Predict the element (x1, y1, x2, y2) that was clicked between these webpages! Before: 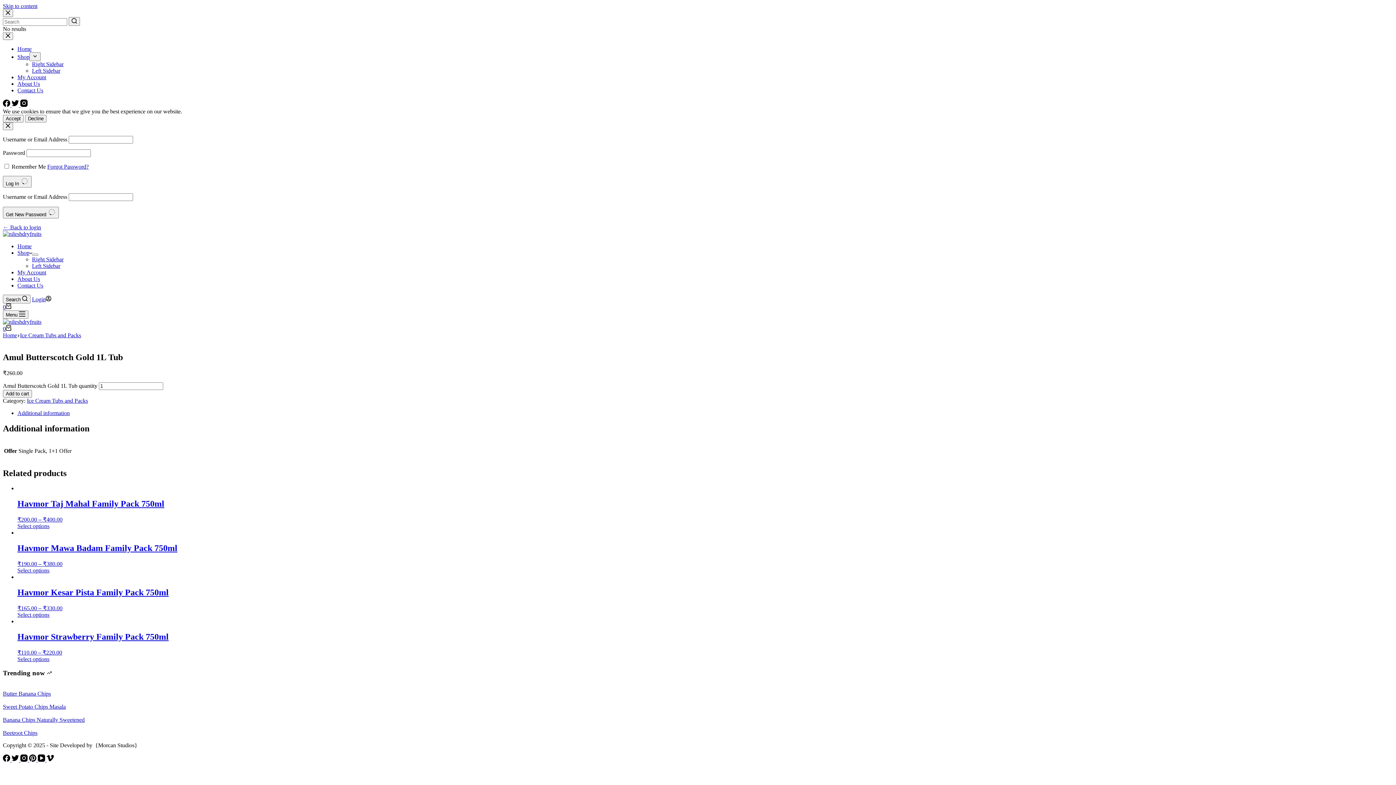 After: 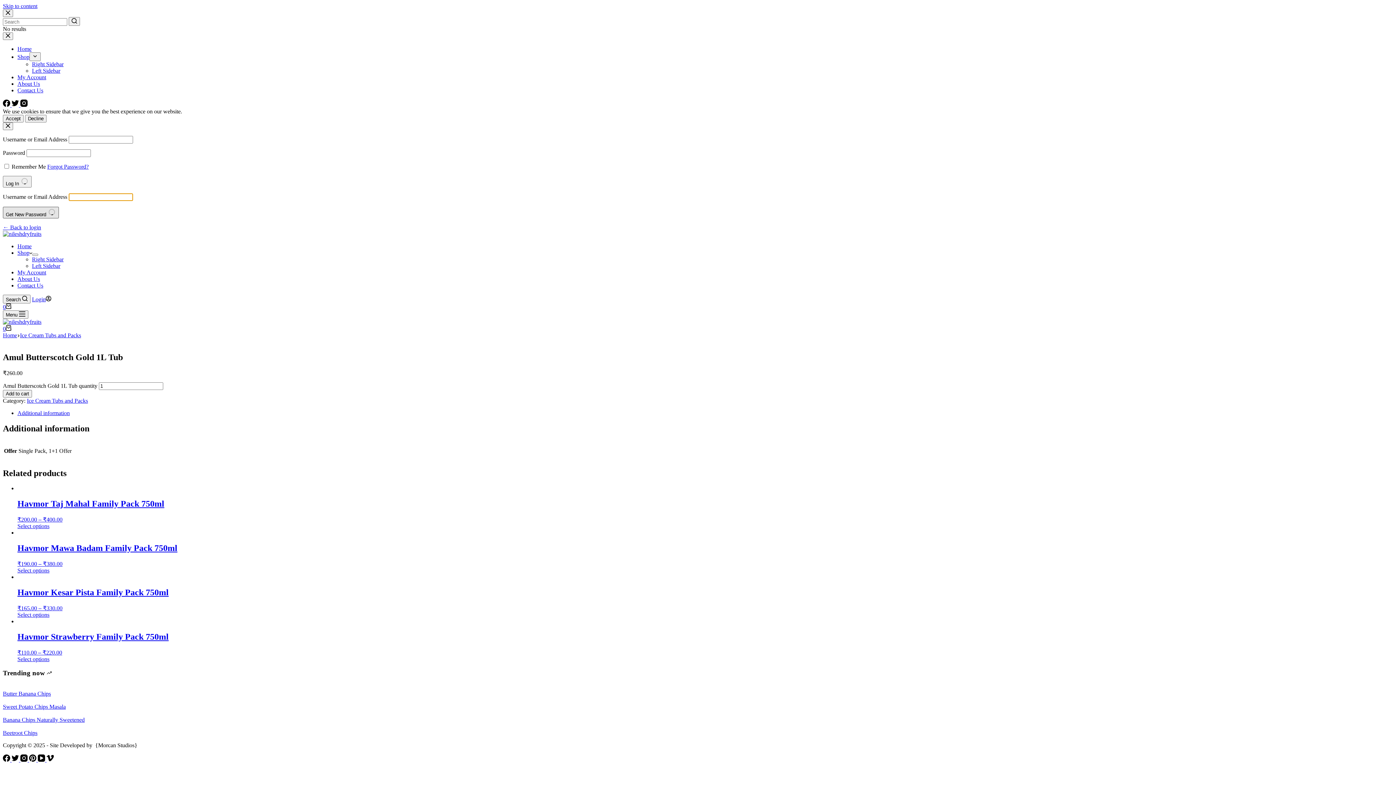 Action: bbox: (2, 206, 58, 218) label: Get New Password 